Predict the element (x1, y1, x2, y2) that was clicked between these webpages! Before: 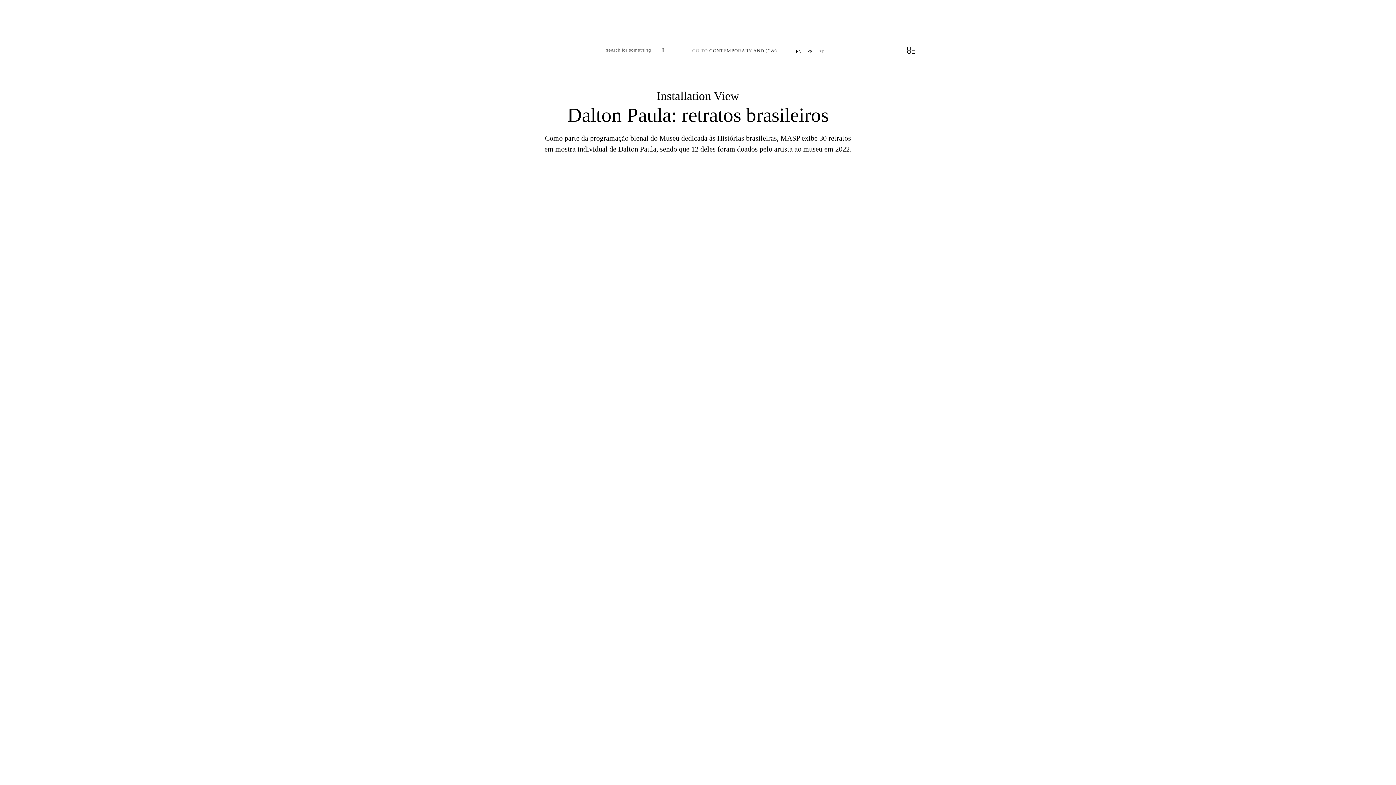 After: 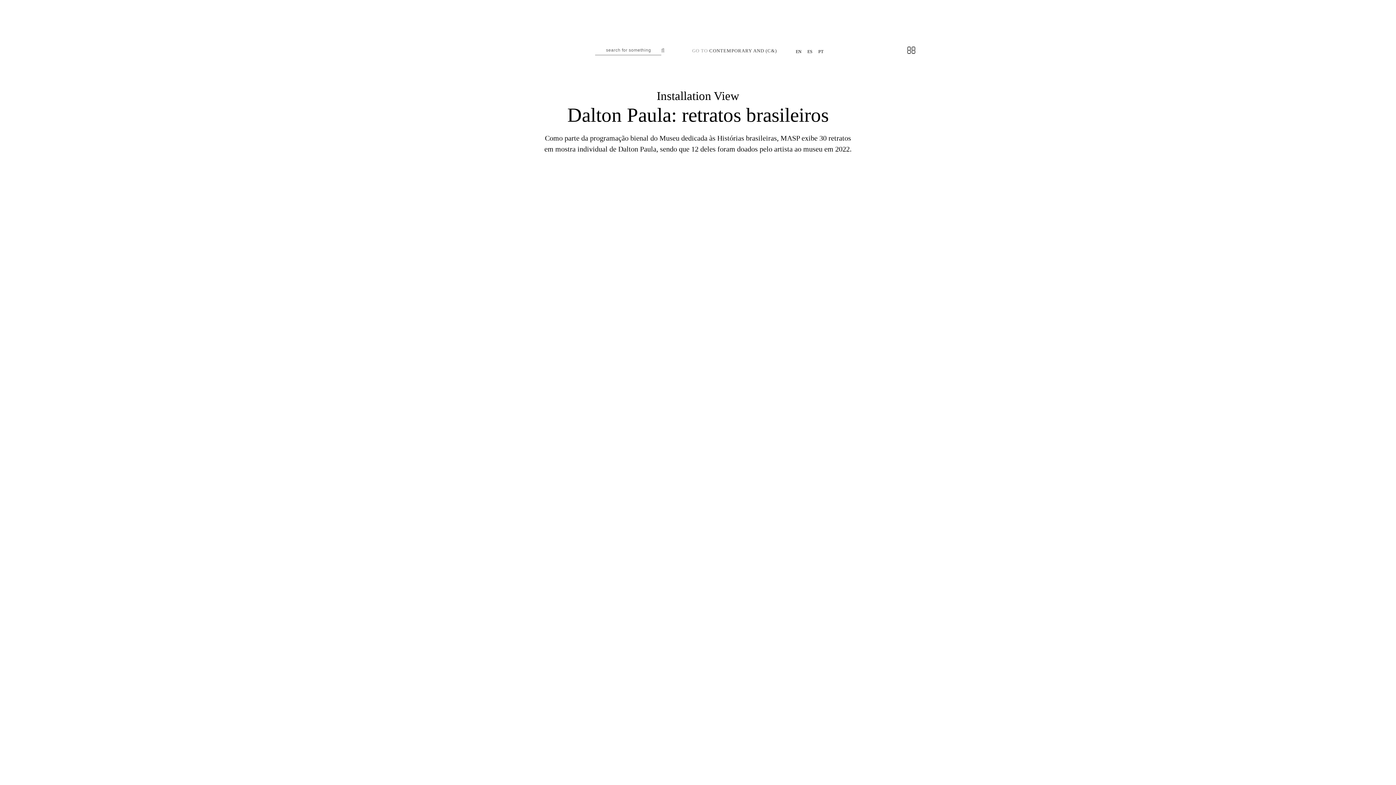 Action: label: sponsor-website bbox: (842, 29, 888, 34)